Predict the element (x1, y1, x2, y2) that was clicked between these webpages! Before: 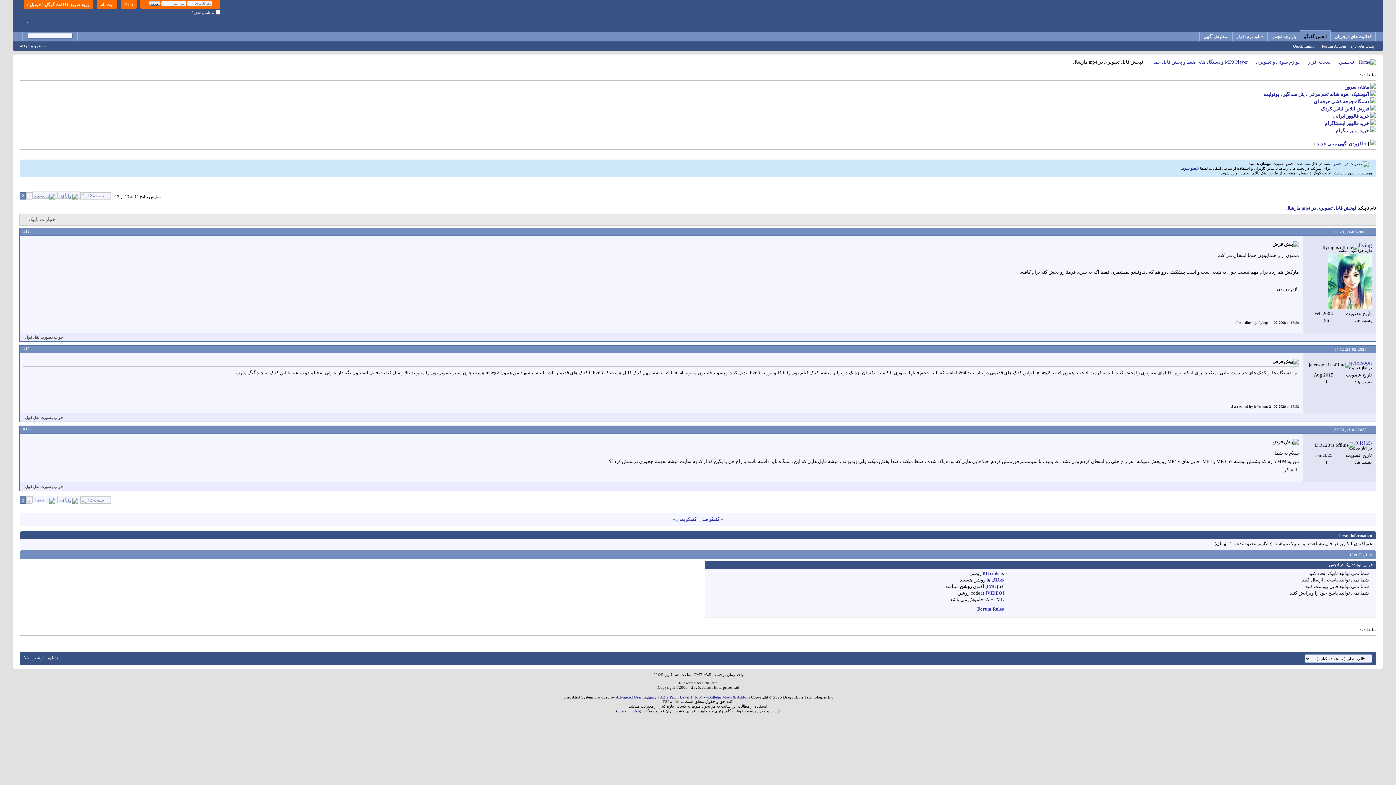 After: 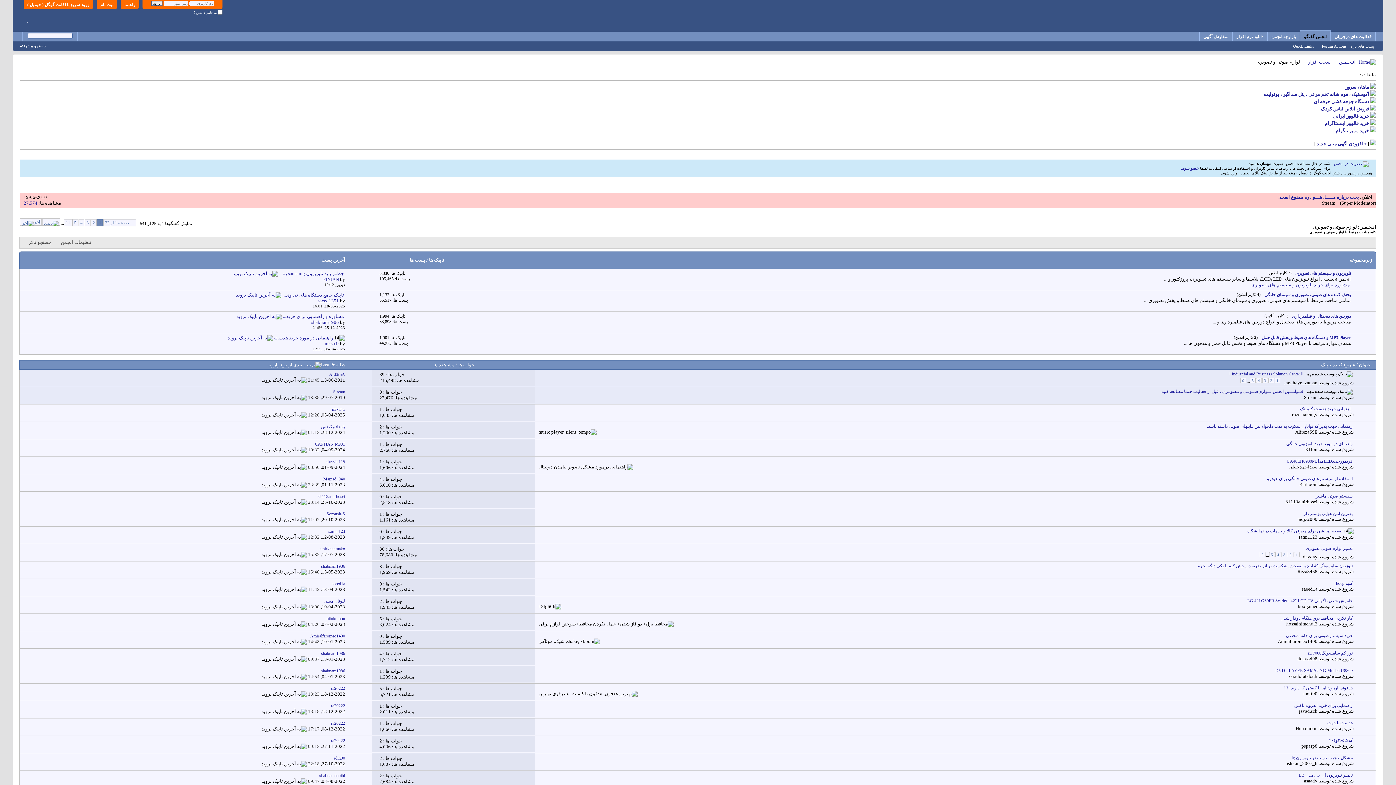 Action: bbox: (1254, 58, 1301, 66) label: لوازم صوتی و تصویری